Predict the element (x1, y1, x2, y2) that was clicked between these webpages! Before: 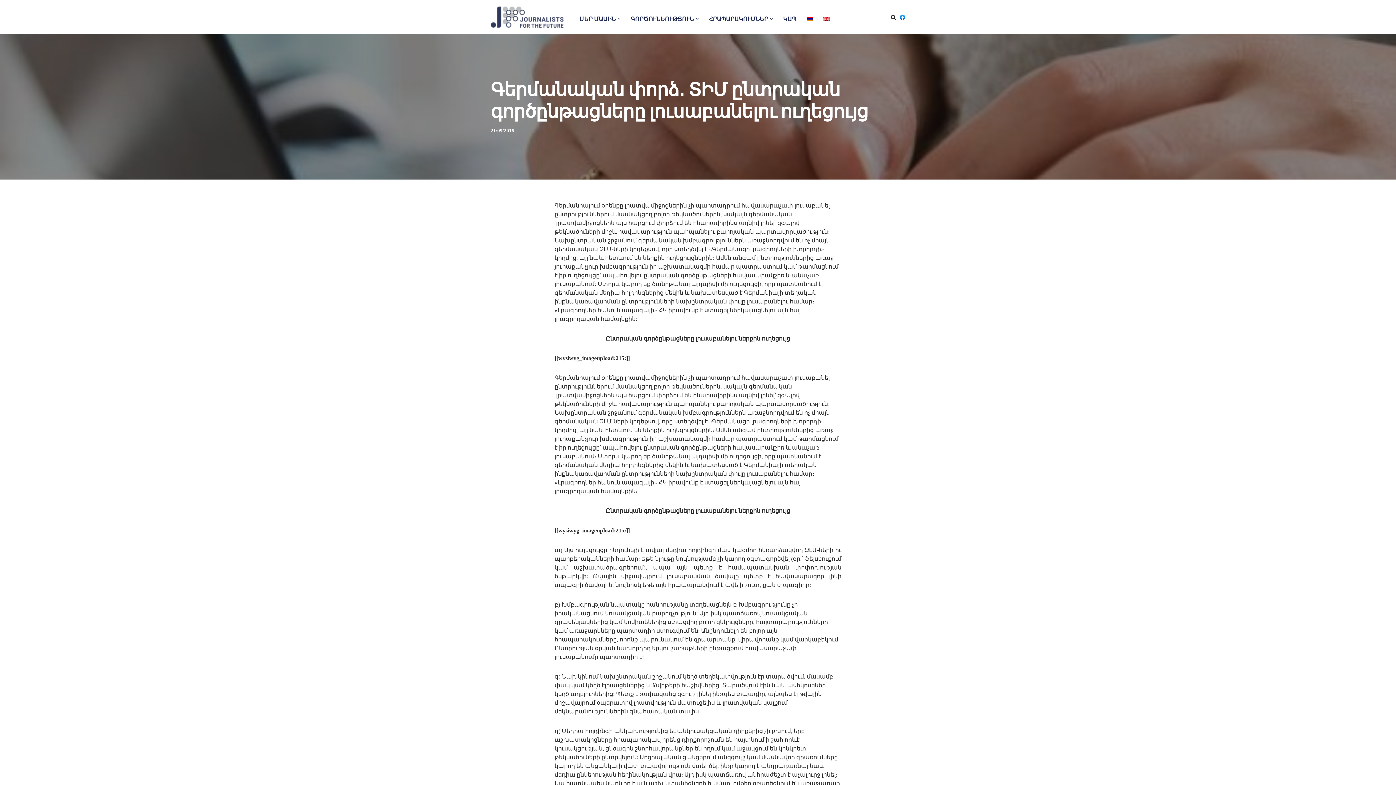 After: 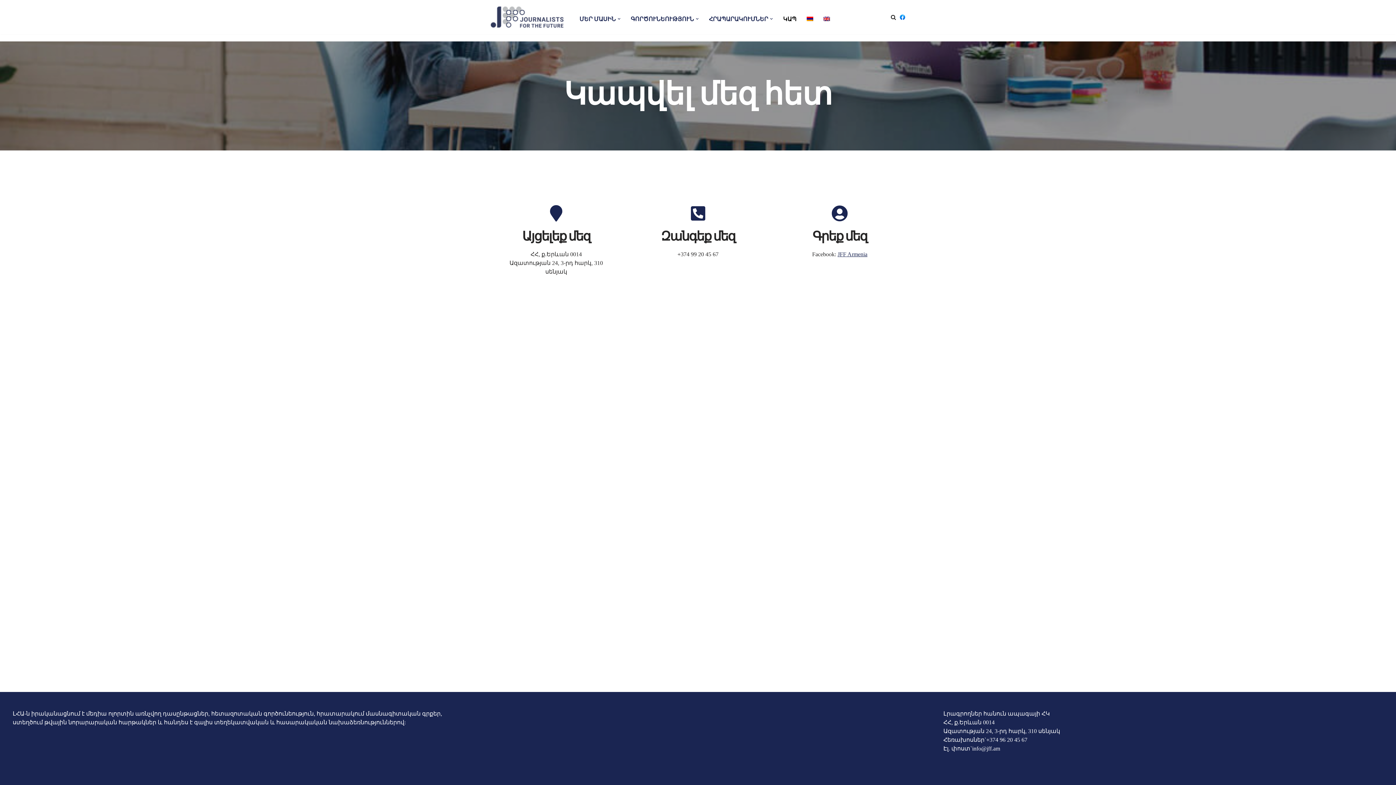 Action: label: ԿԱՊ bbox: (783, 14, 796, 23)